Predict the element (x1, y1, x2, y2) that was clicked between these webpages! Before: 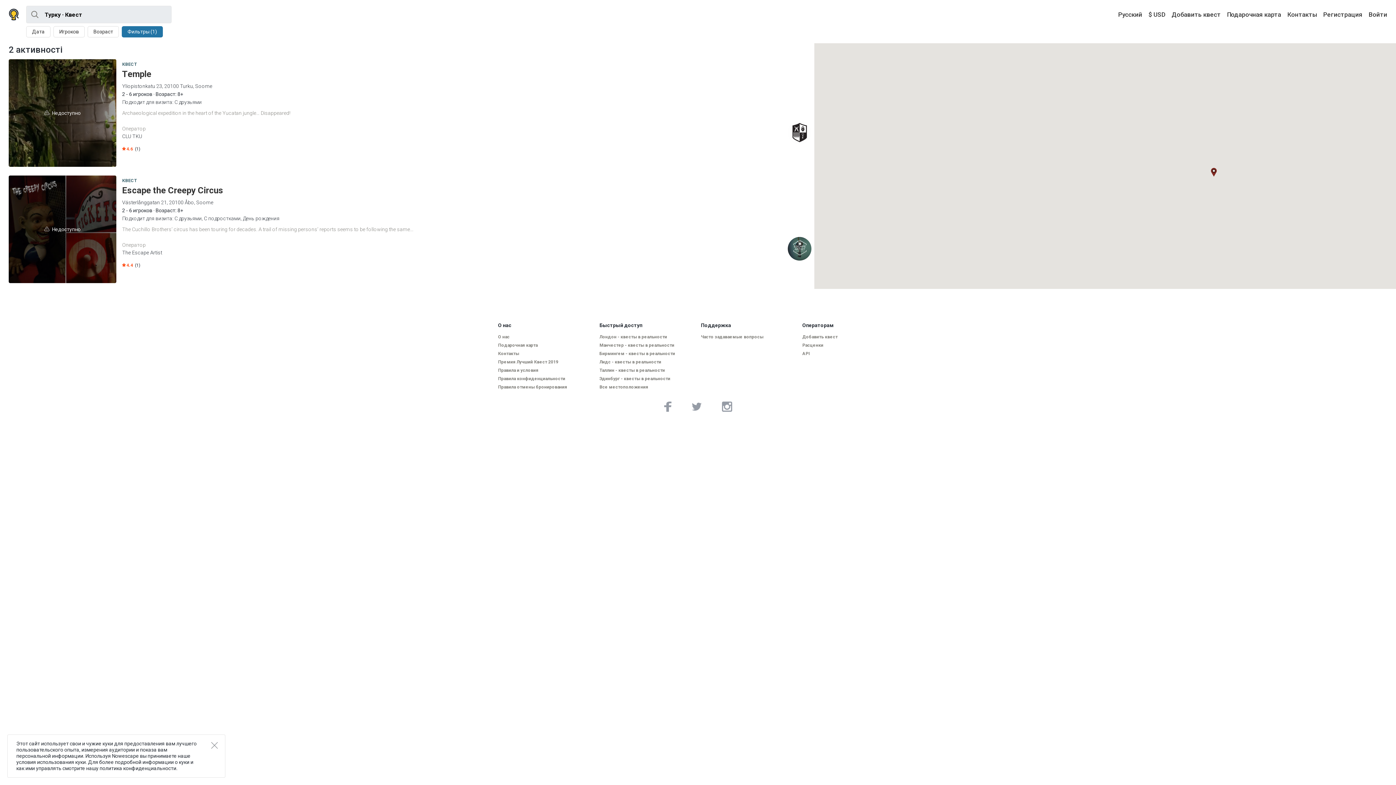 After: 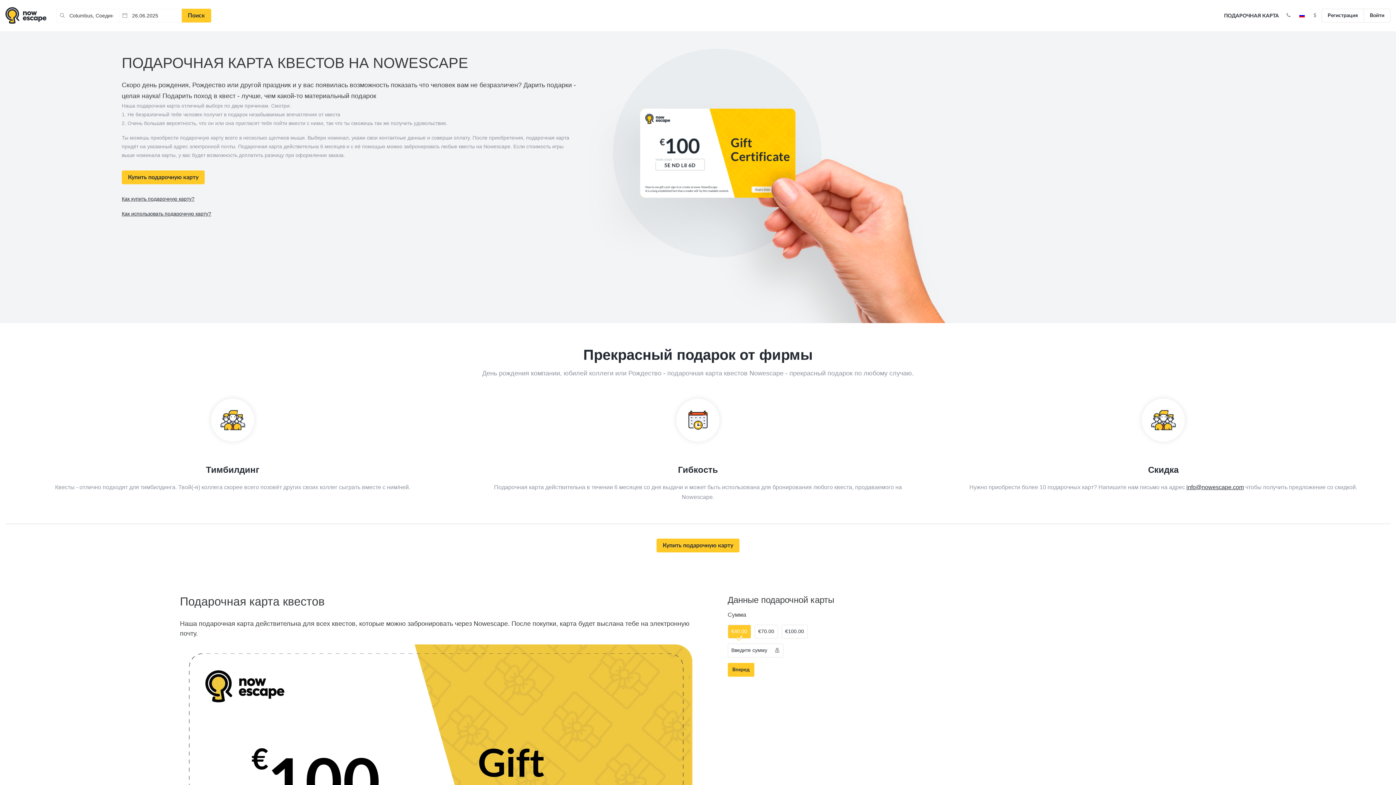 Action: bbox: (498, 342, 593, 348) label: Подарочная карта